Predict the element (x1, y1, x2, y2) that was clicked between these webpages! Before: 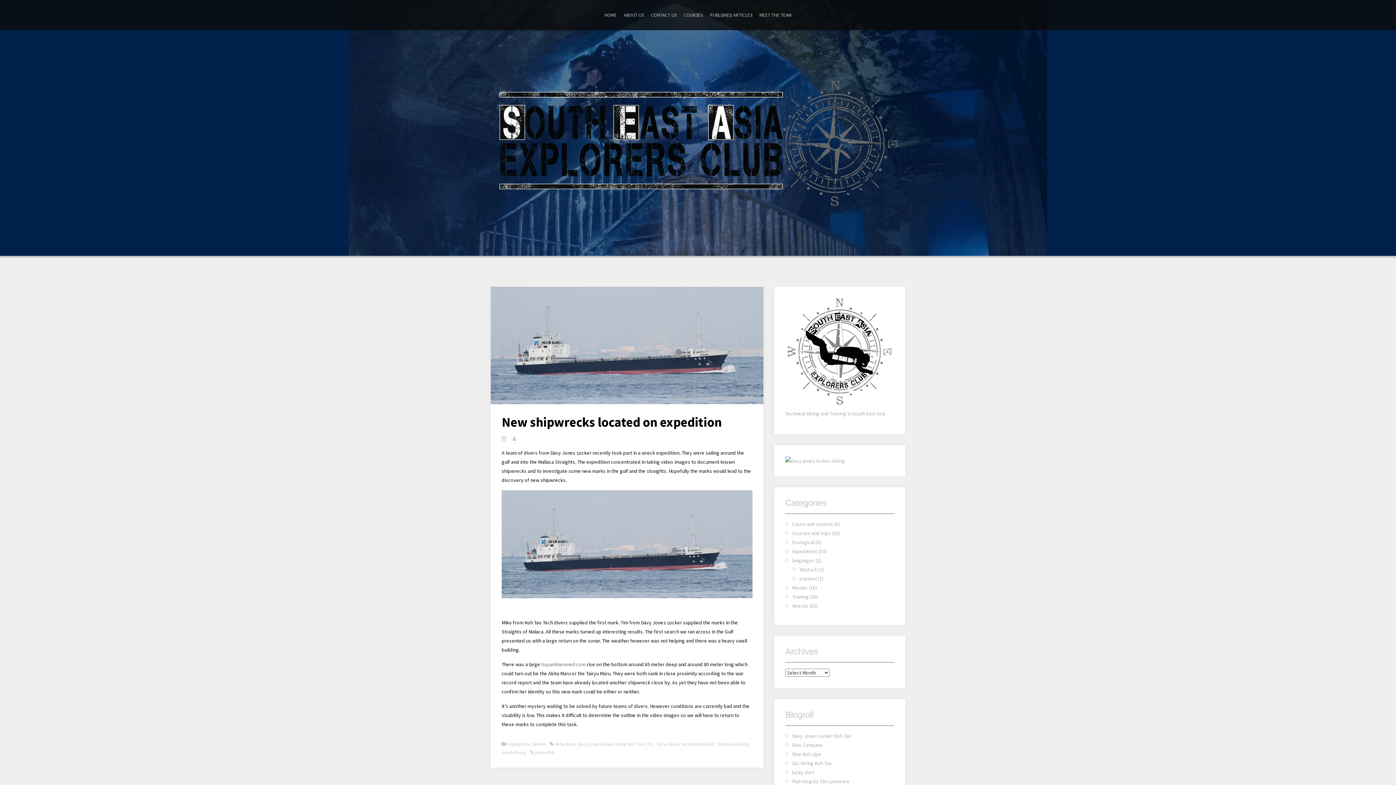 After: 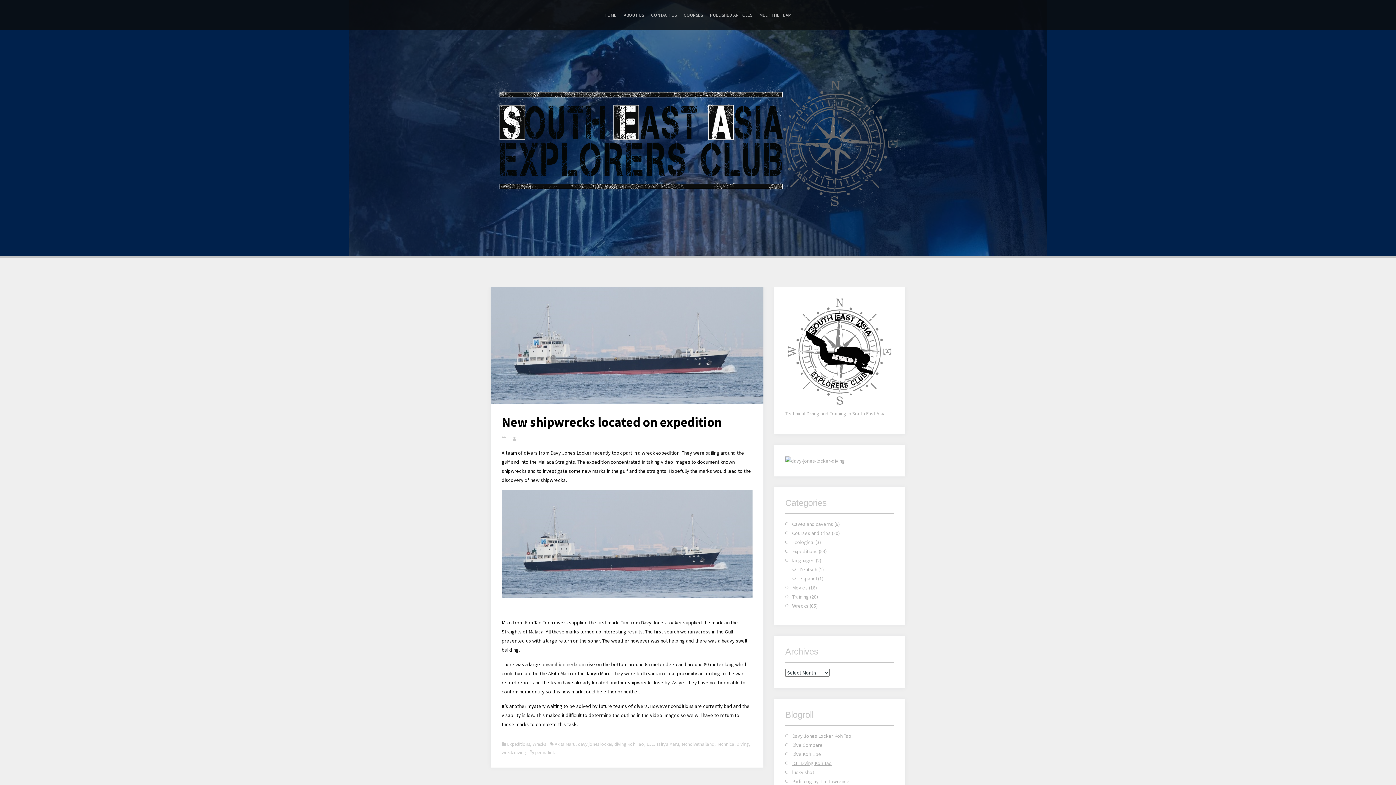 Action: label: DJL Diving Koh Tao bbox: (792, 760, 832, 767)